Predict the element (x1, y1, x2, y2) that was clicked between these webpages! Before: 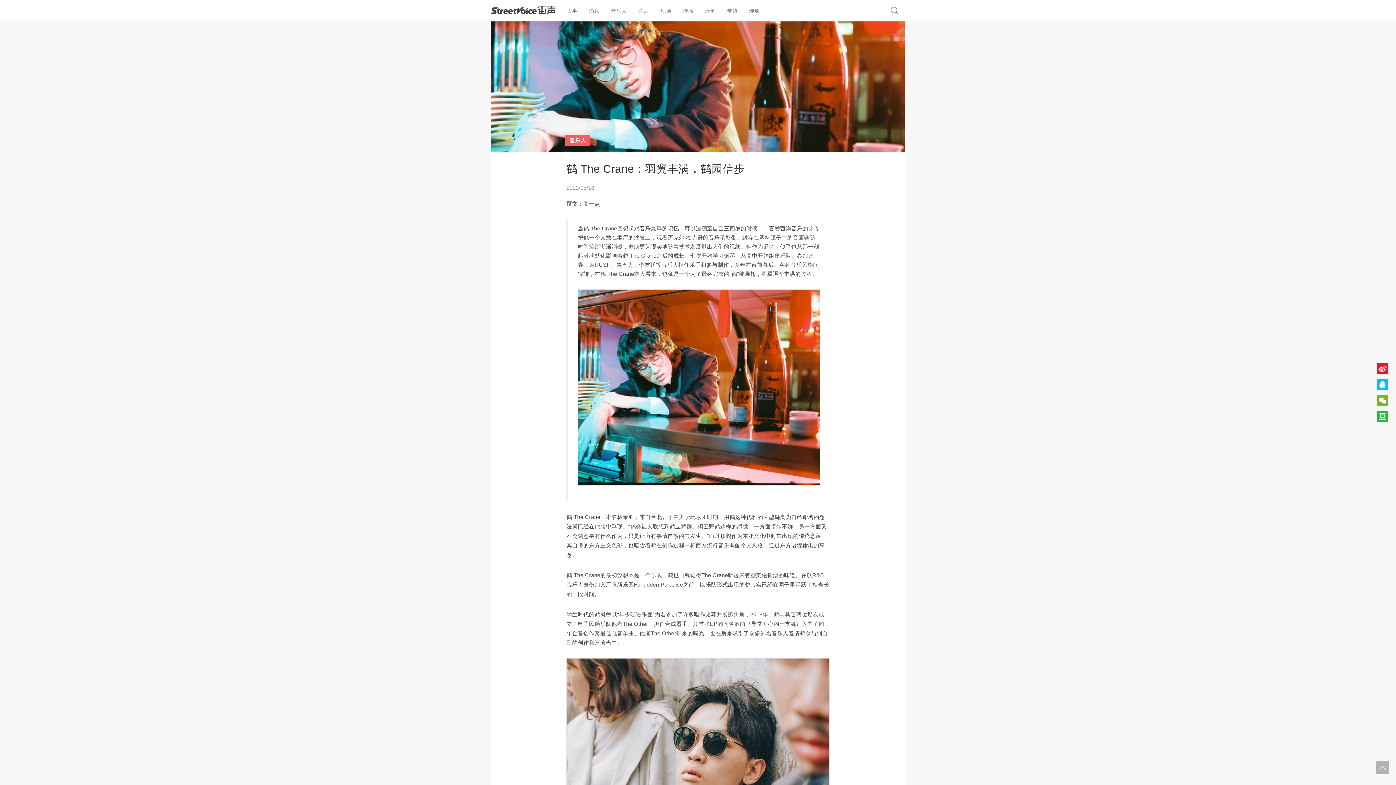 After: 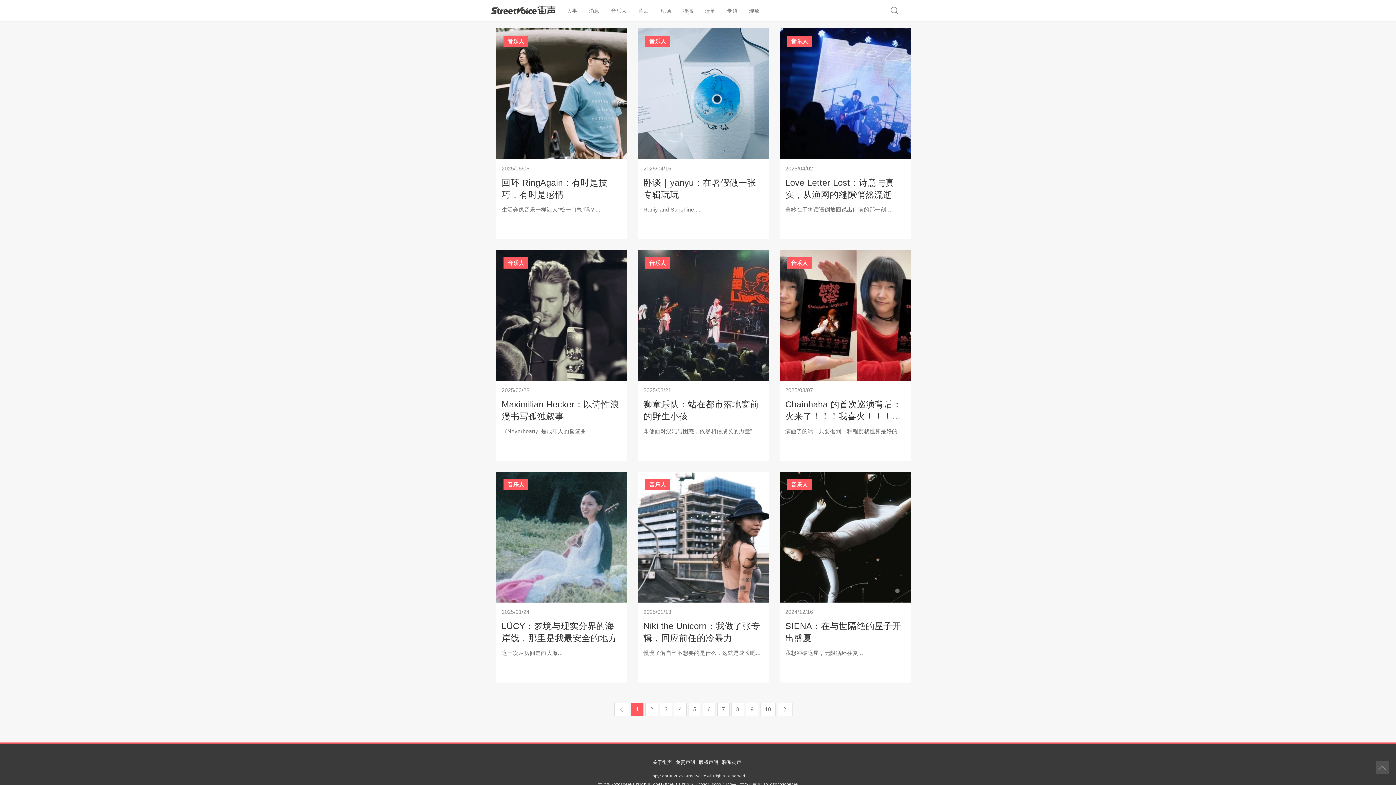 Action: label: 音乐人 bbox: (565, 134, 590, 146)